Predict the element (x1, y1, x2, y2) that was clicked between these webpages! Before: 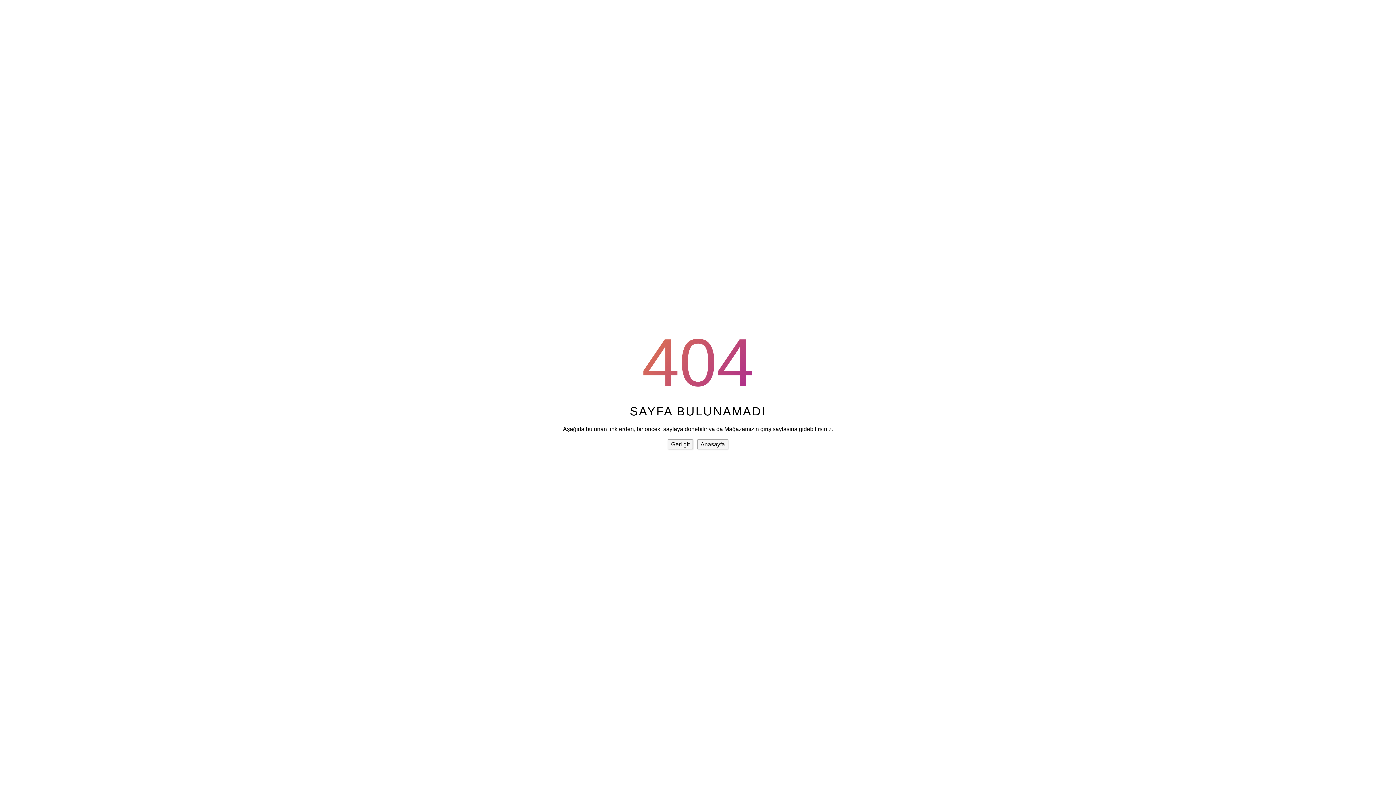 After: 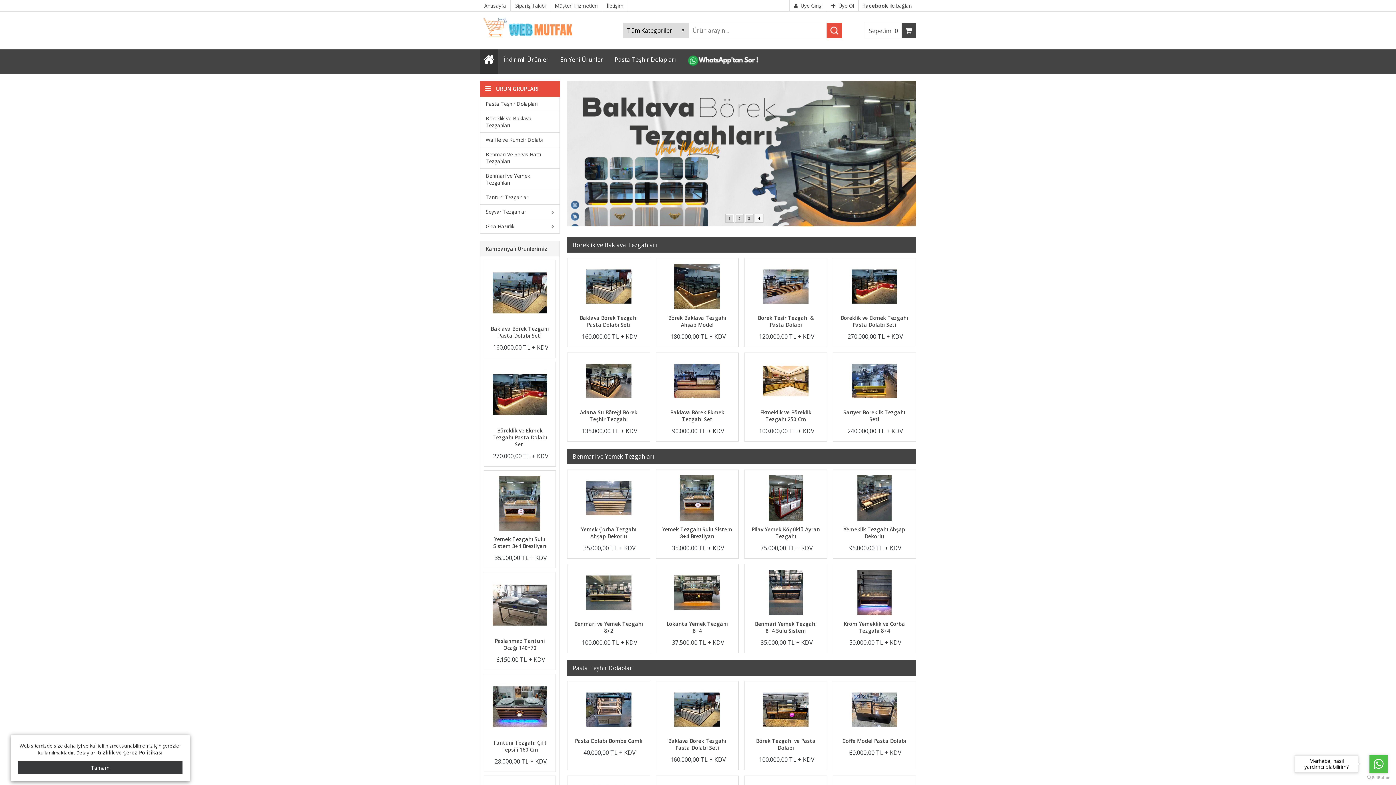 Action: bbox: (697, 439, 728, 449) label: Anasayfa